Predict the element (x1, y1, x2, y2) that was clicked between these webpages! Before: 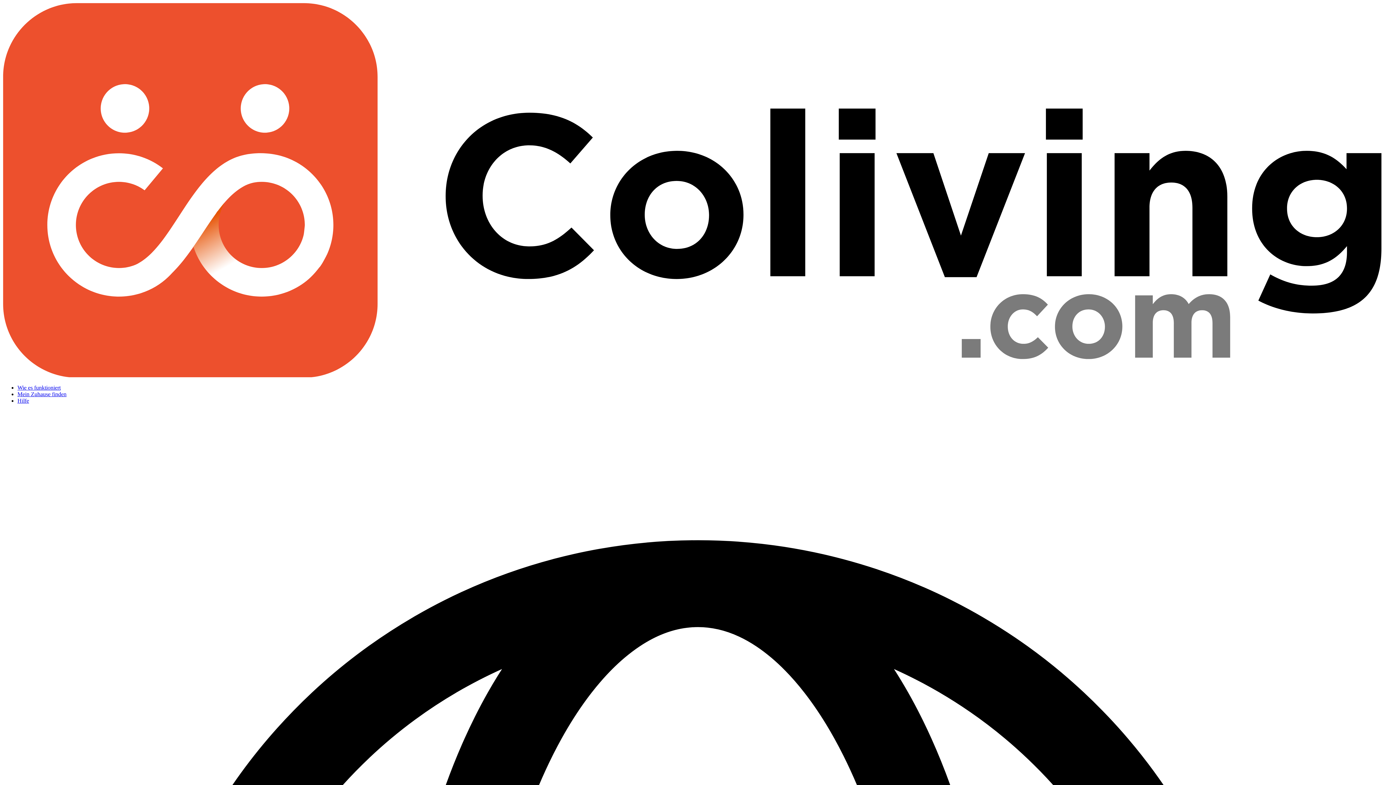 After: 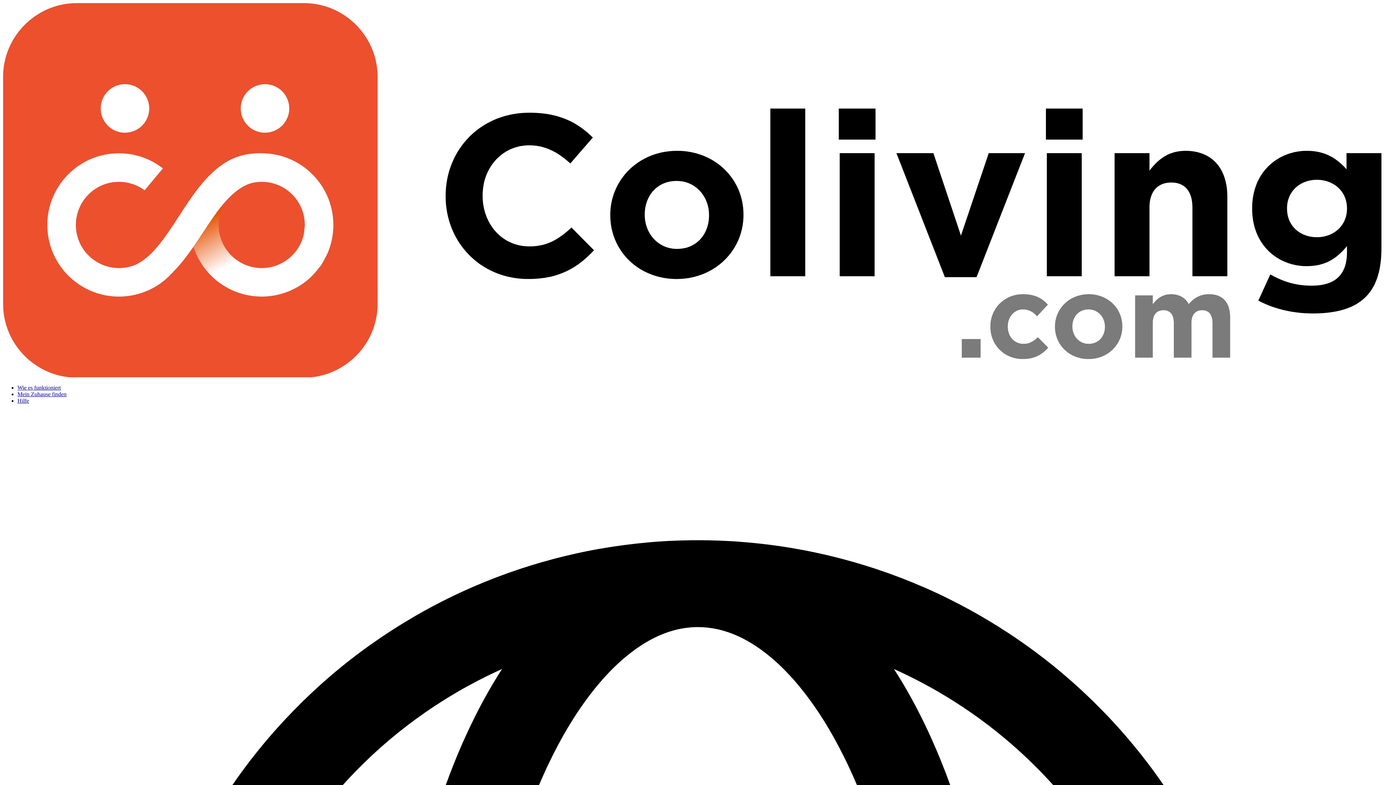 Action: bbox: (17, 384, 60, 390) label: Wie es funktioniert